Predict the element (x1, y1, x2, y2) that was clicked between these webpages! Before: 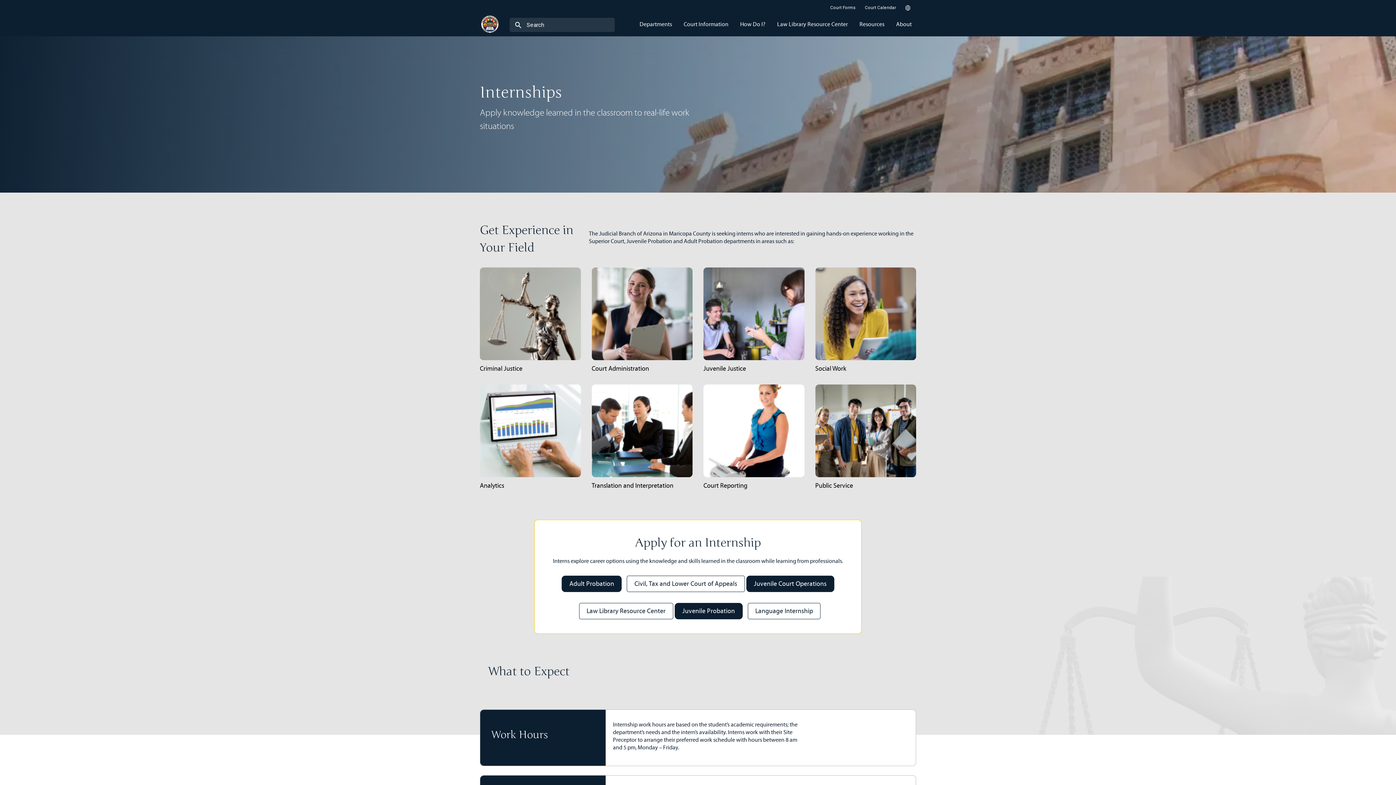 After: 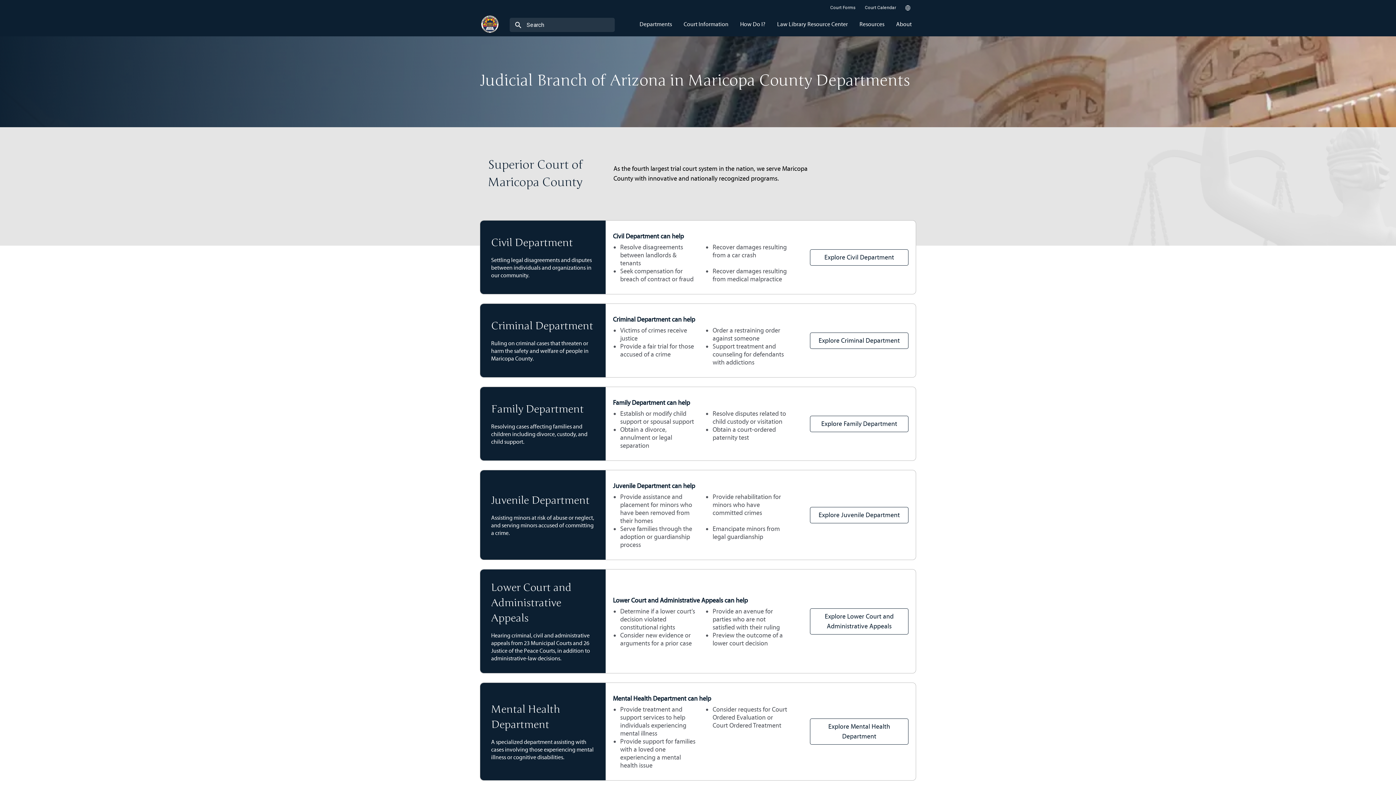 Action: bbox: (635, 17, 676, 36) label: Departments